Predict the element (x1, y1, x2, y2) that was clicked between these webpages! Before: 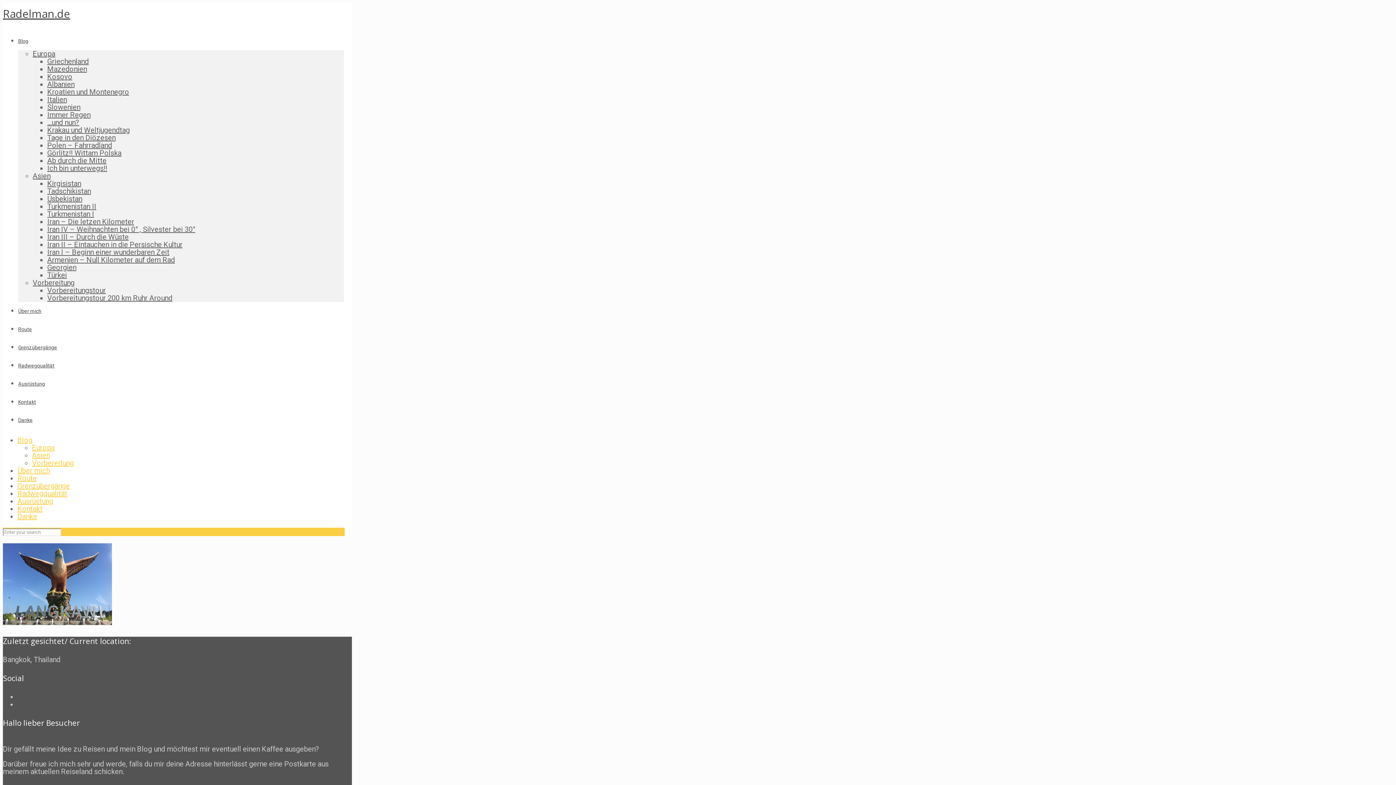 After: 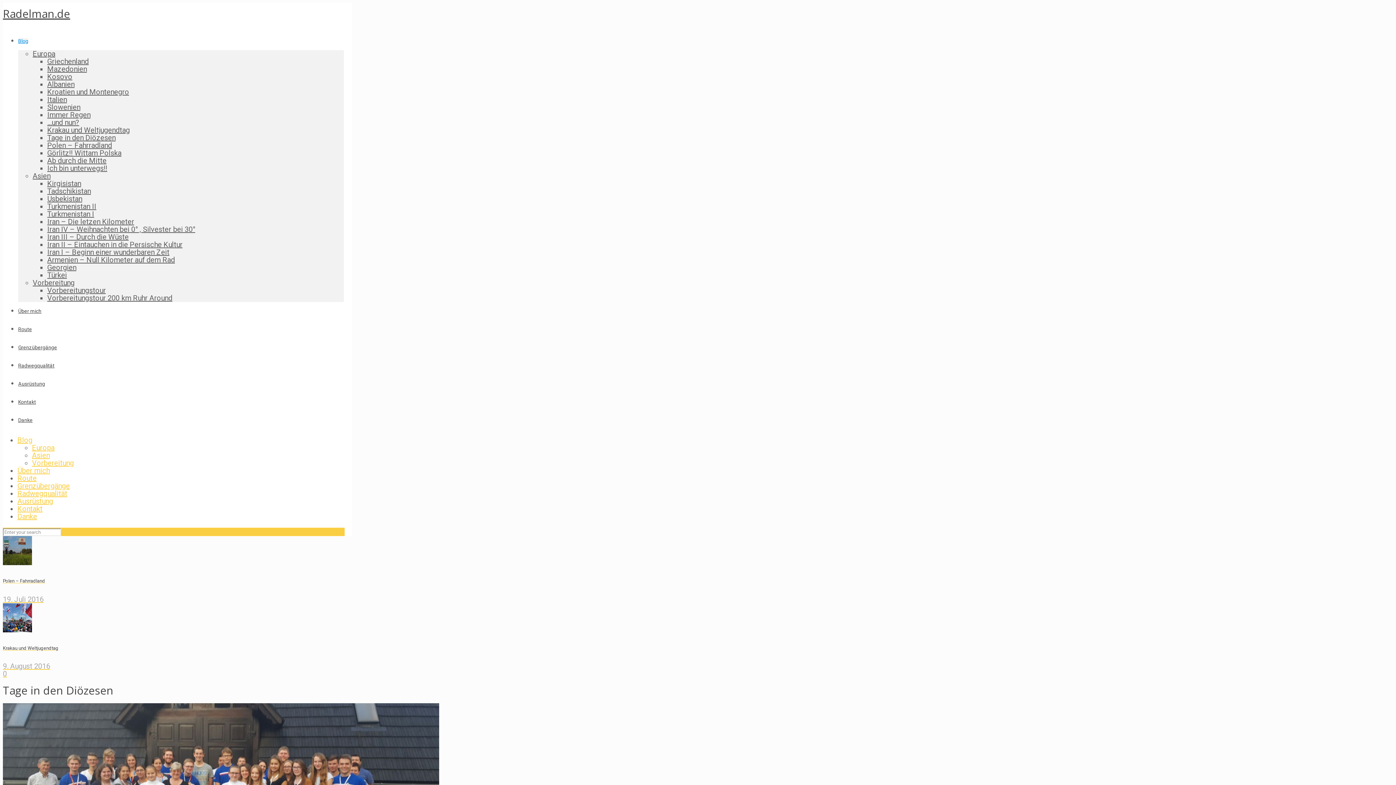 Action: bbox: (47, 133, 115, 142) label: Tage in den Diözesen